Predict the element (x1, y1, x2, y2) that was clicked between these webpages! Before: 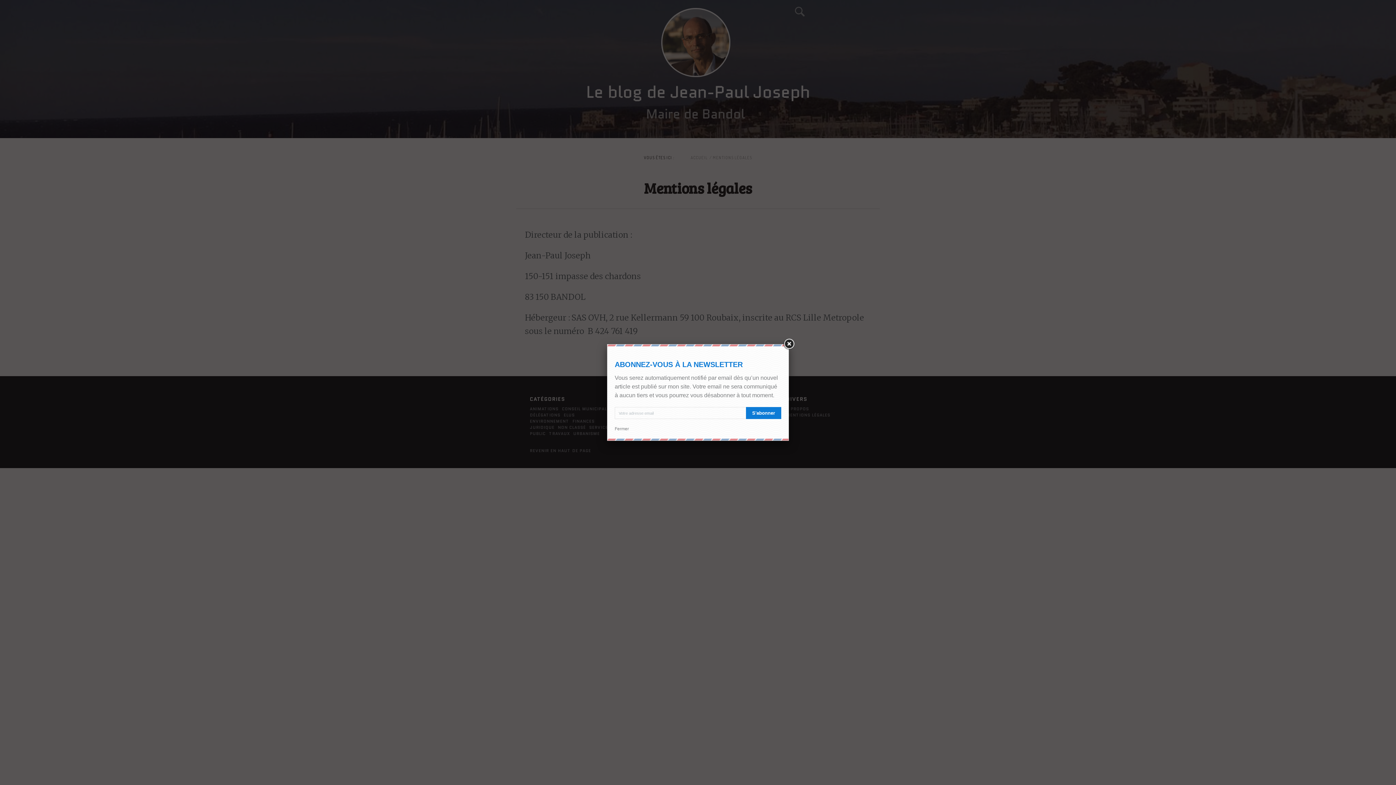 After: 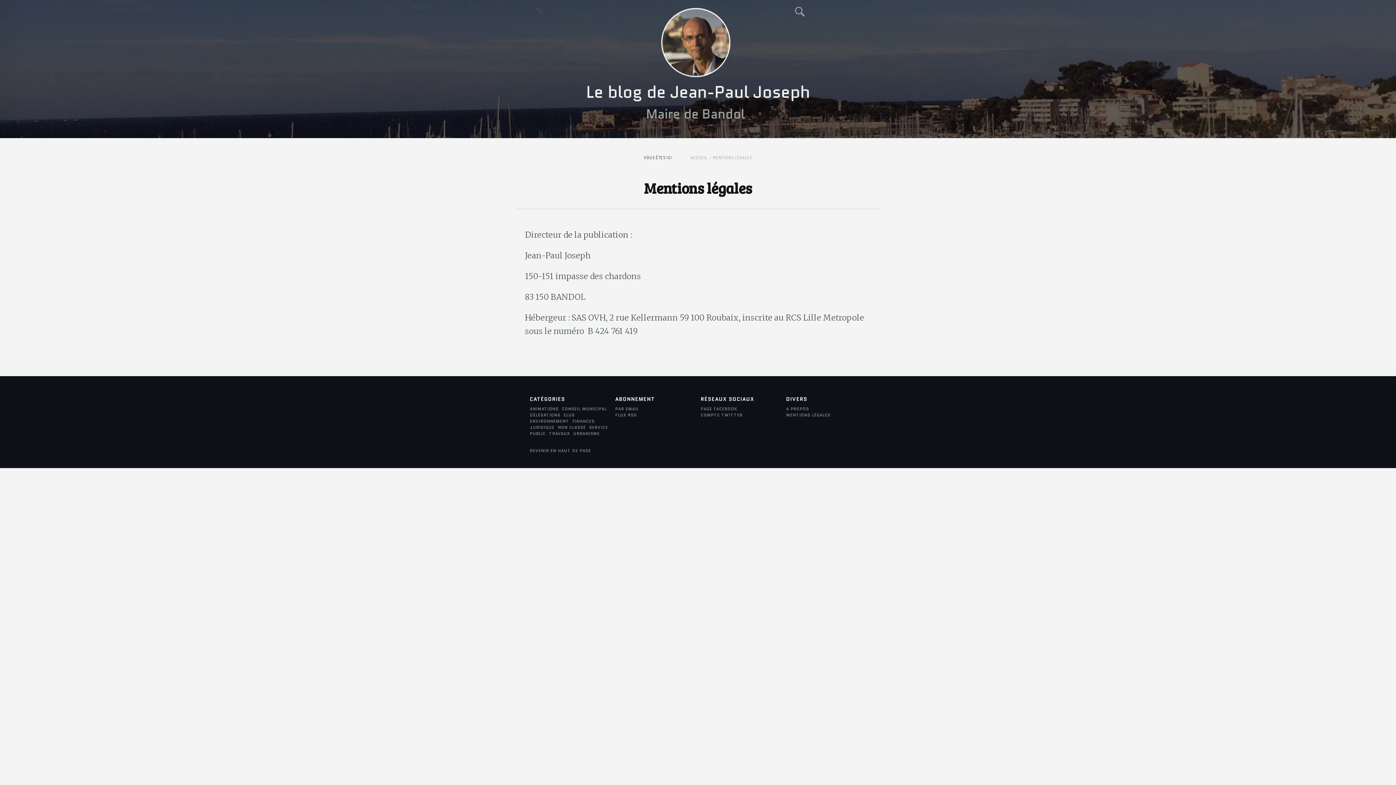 Action: bbox: (782, 337, 795, 350)